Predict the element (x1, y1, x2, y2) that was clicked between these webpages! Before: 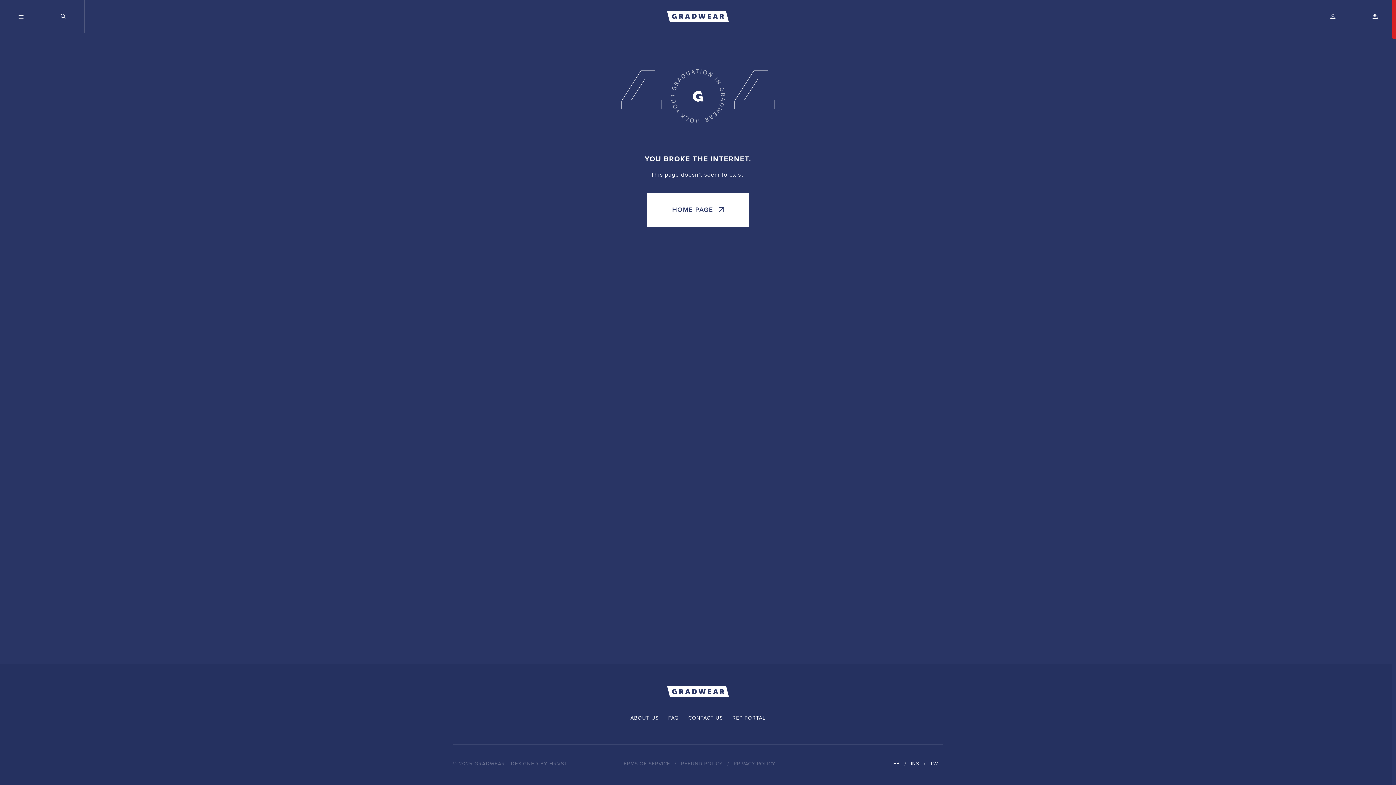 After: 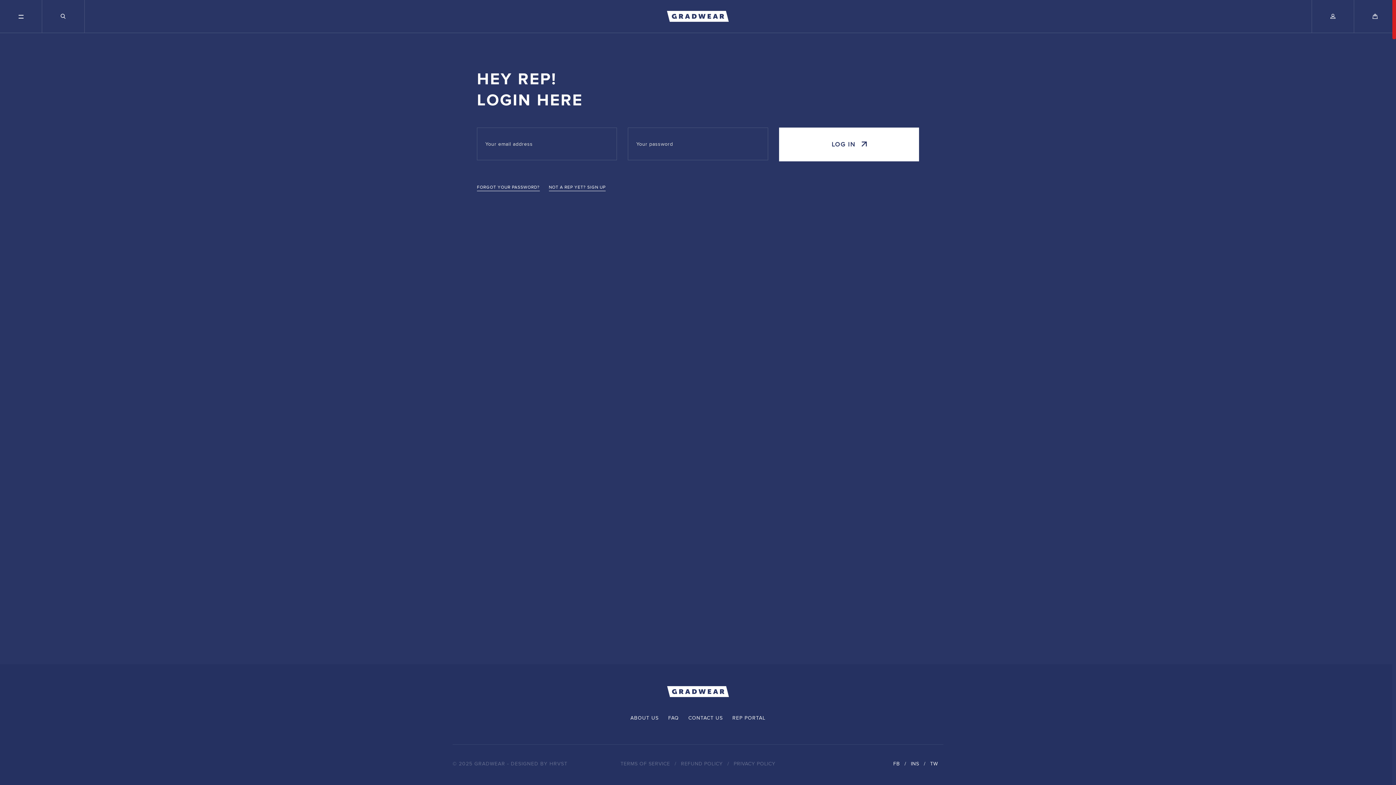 Action: bbox: (732, 713, 765, 723) label: REP PORTAL